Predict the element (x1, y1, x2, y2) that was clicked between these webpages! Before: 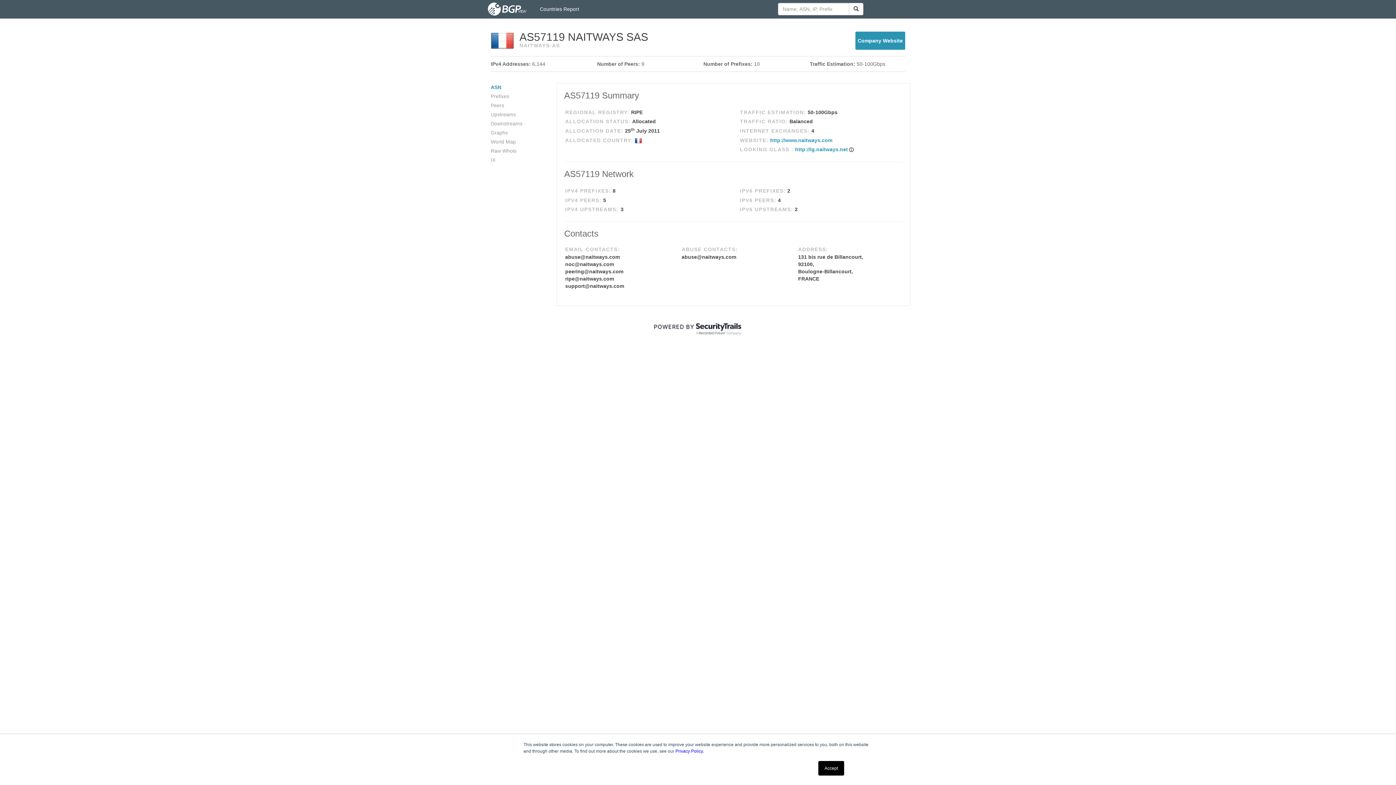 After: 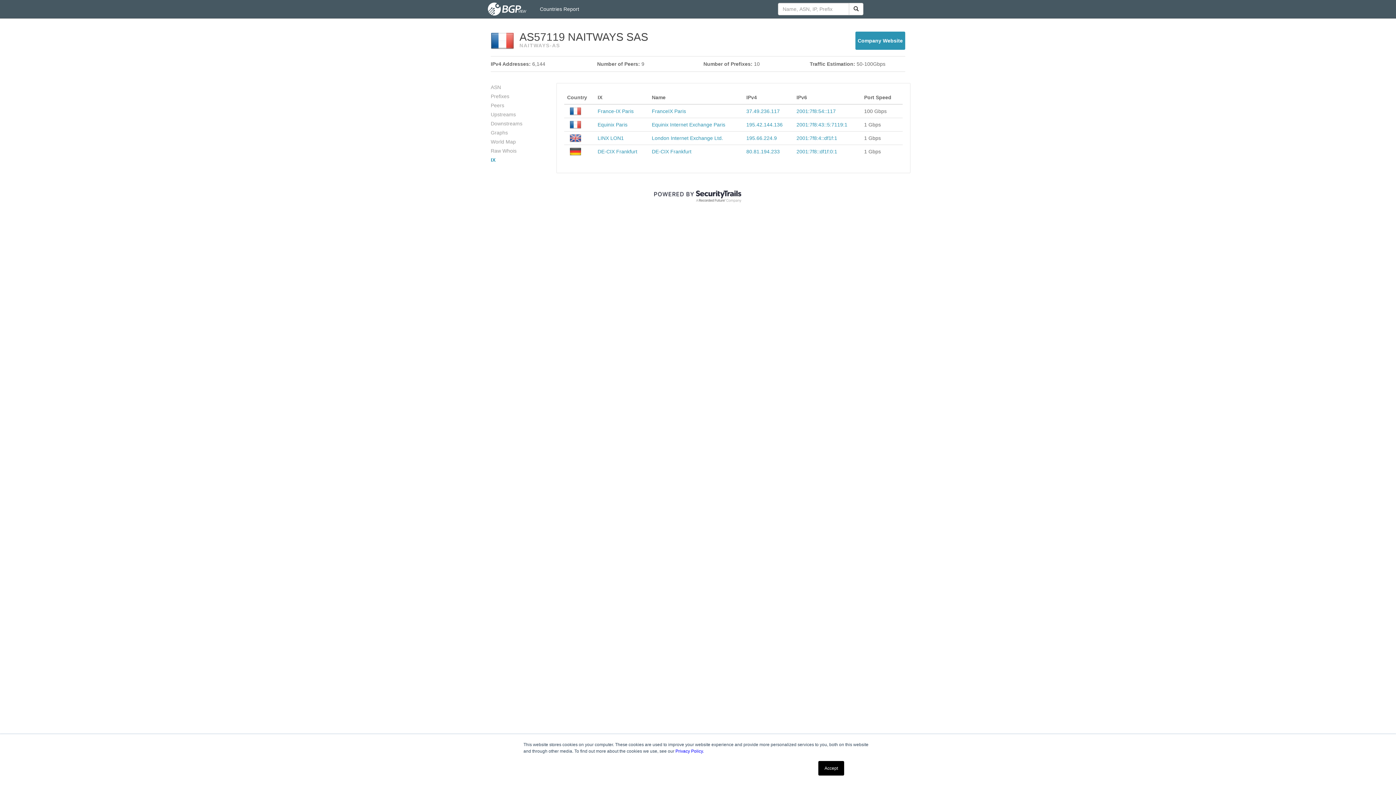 Action: label: IX bbox: (490, 157, 495, 162)